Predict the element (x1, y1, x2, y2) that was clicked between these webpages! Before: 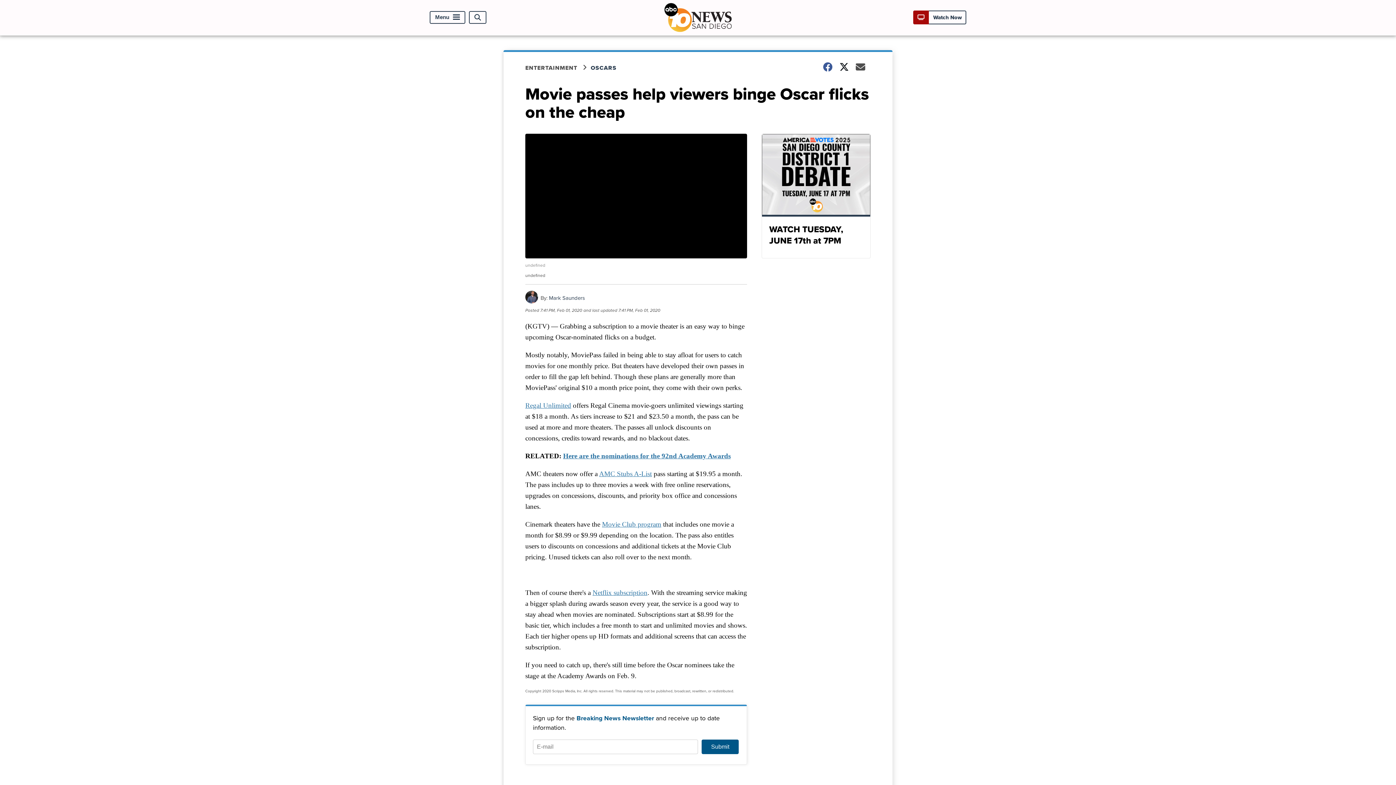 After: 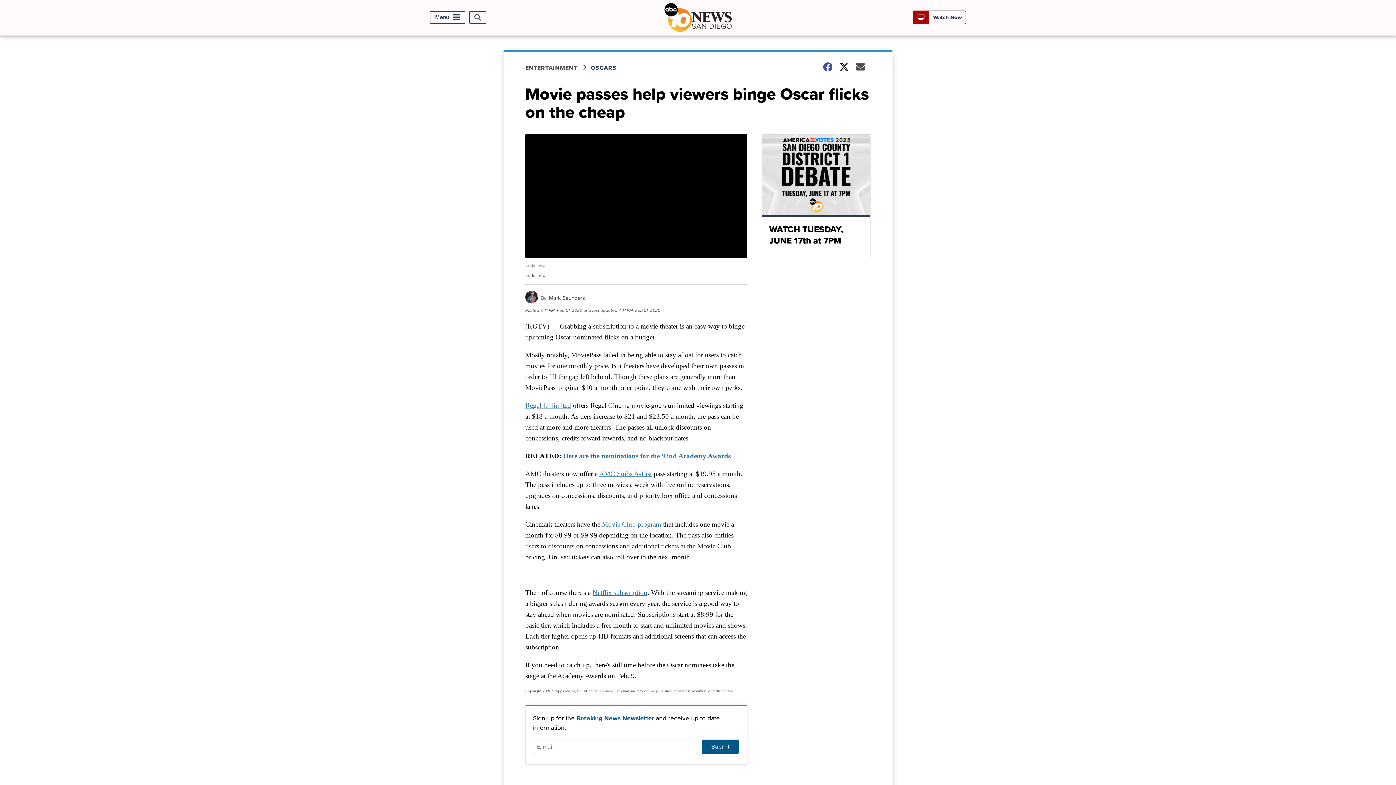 Action: label: Netflix subscription bbox: (592, 589, 647, 596)